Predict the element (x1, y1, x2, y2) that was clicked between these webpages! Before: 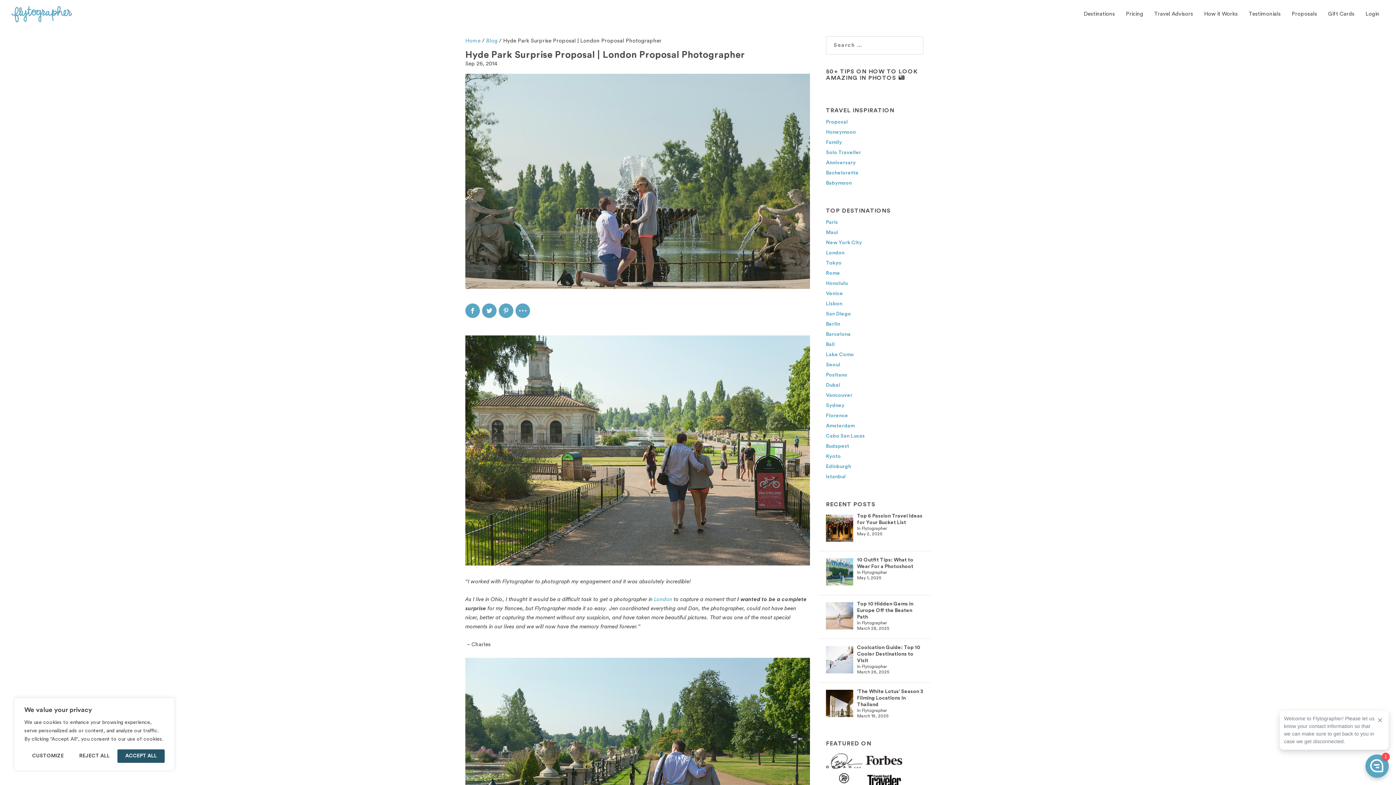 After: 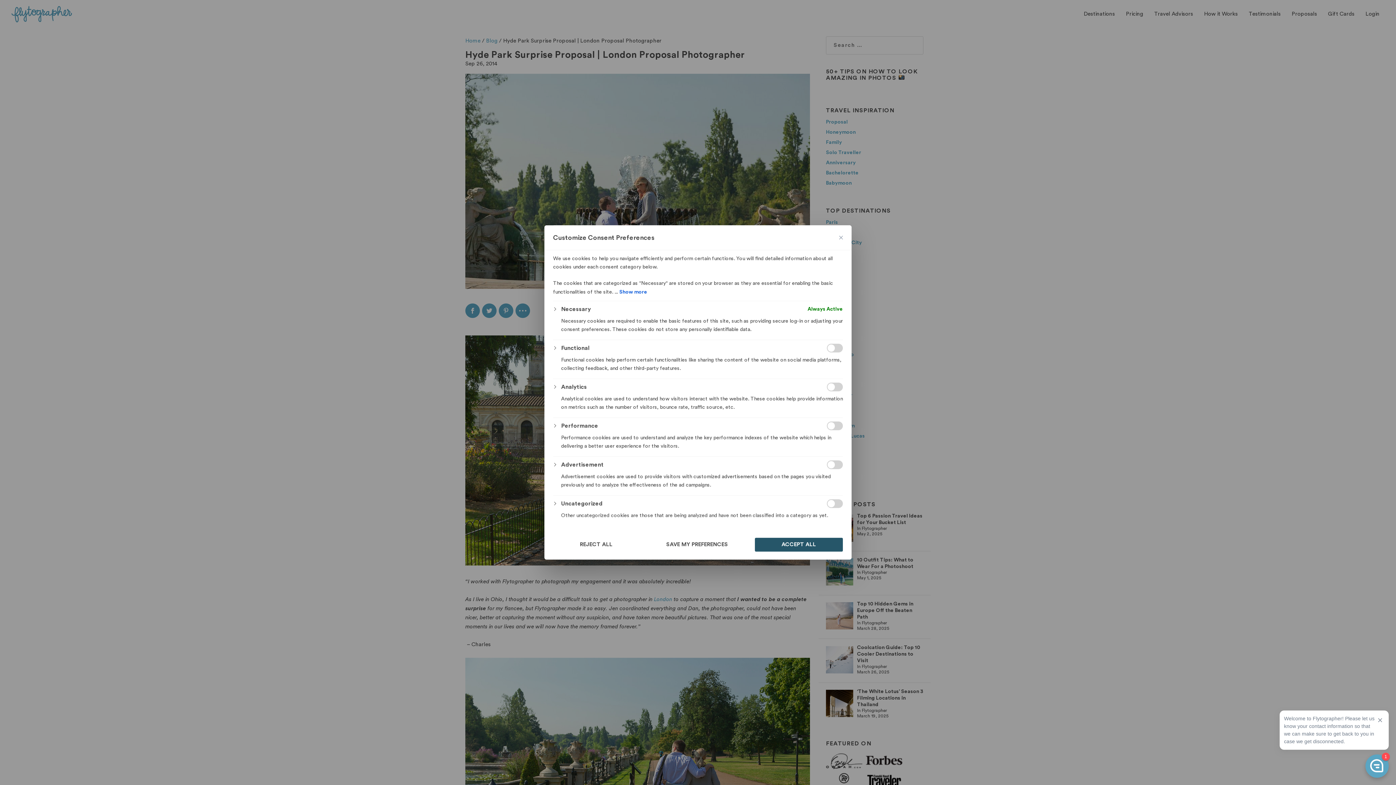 Action: bbox: (24, 749, 71, 763) label: Customize